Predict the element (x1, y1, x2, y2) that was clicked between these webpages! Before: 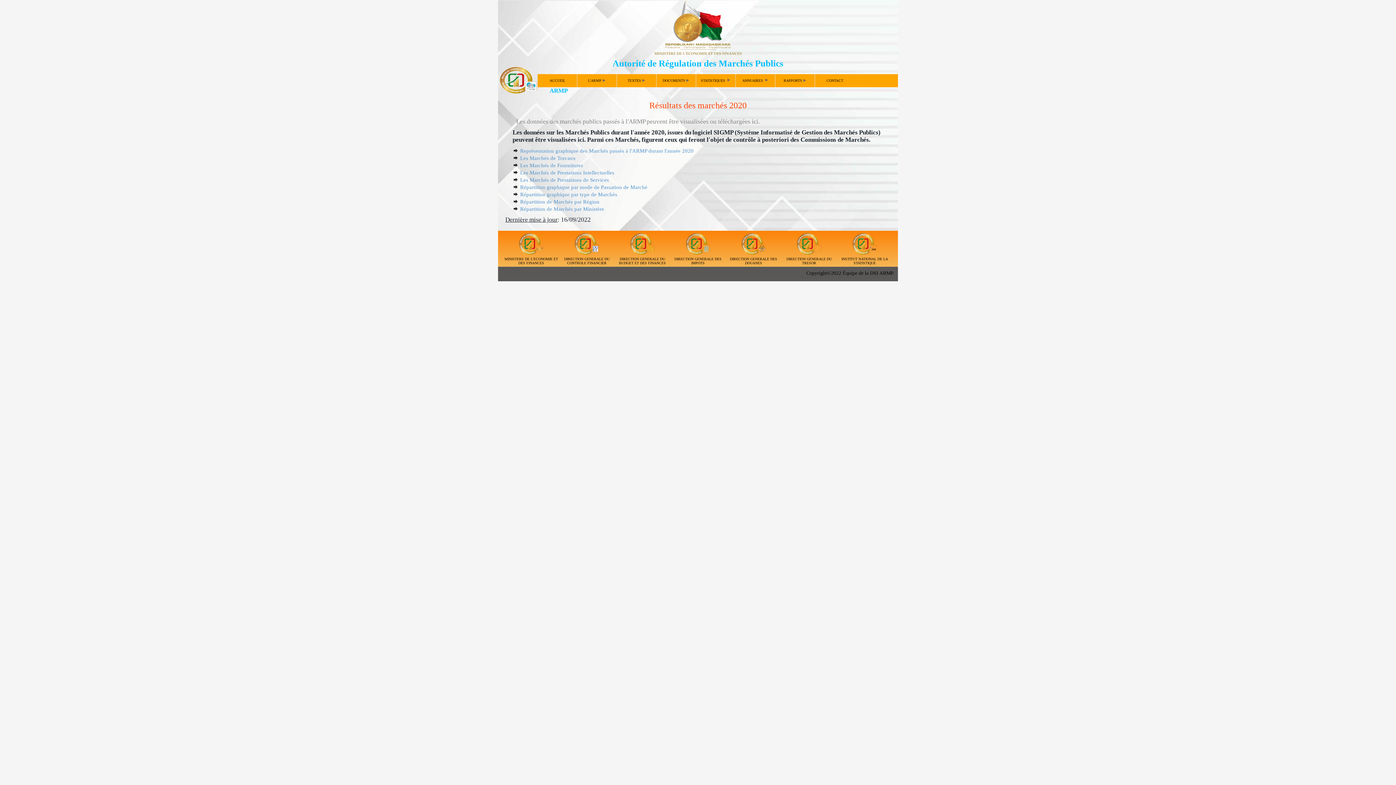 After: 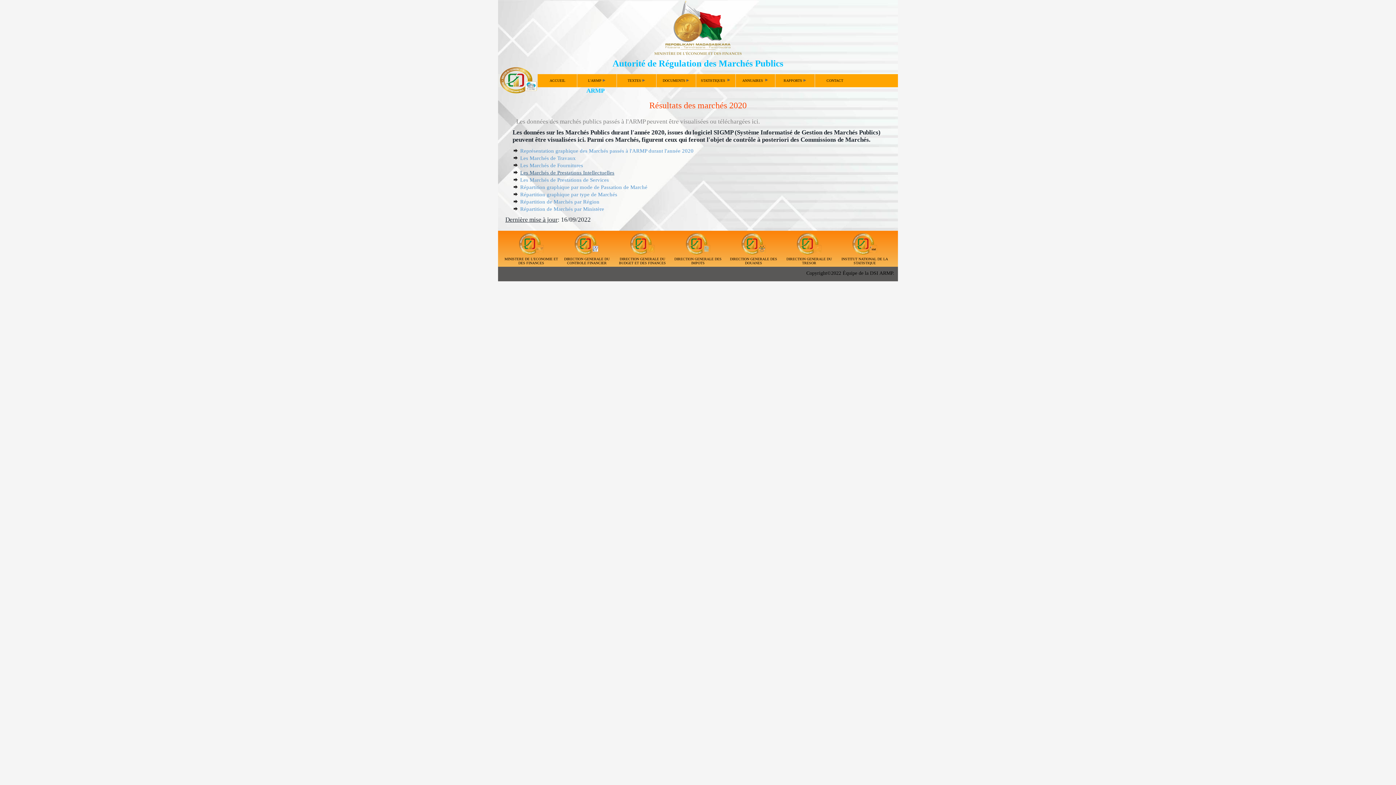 Action: label: Les Marchés de Prestations Intellectuelles bbox: (520, 169, 614, 175)